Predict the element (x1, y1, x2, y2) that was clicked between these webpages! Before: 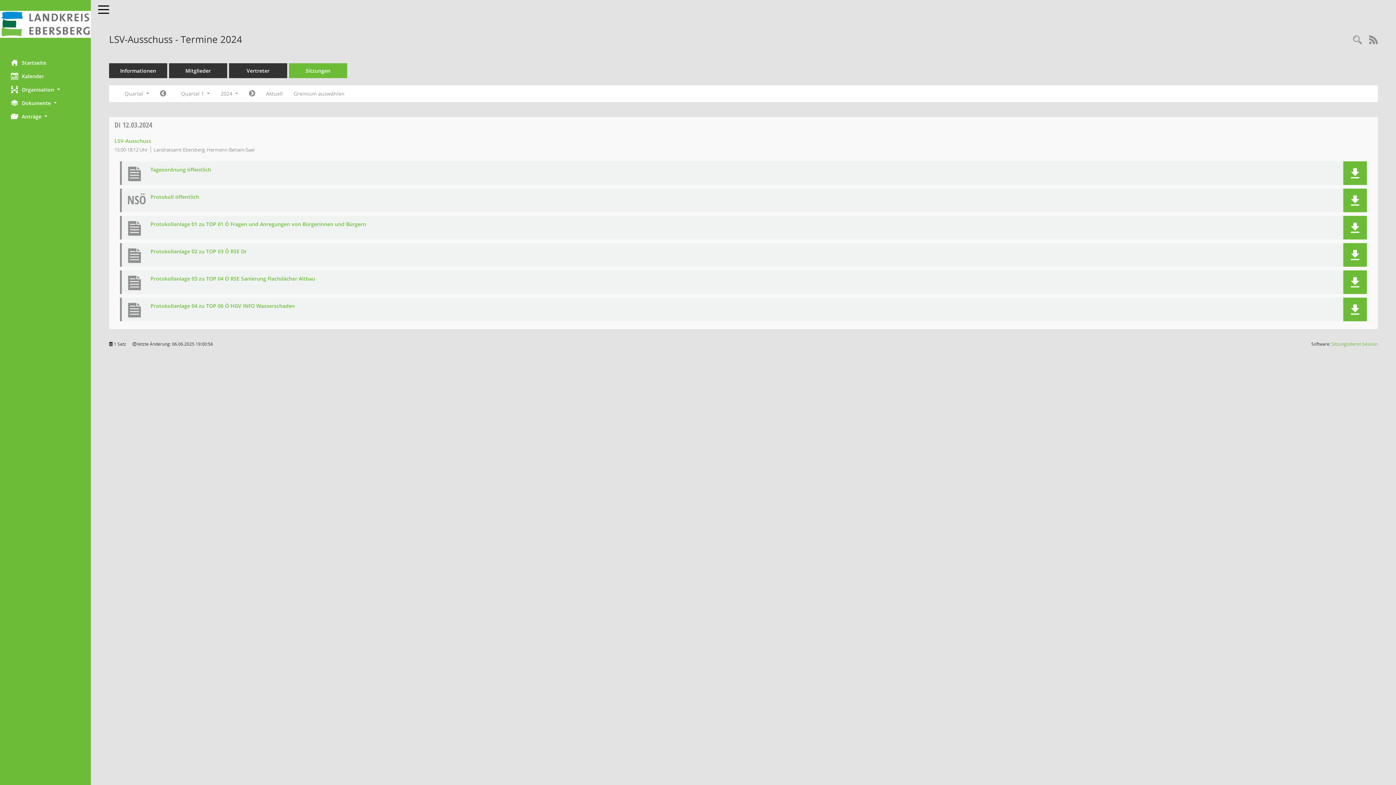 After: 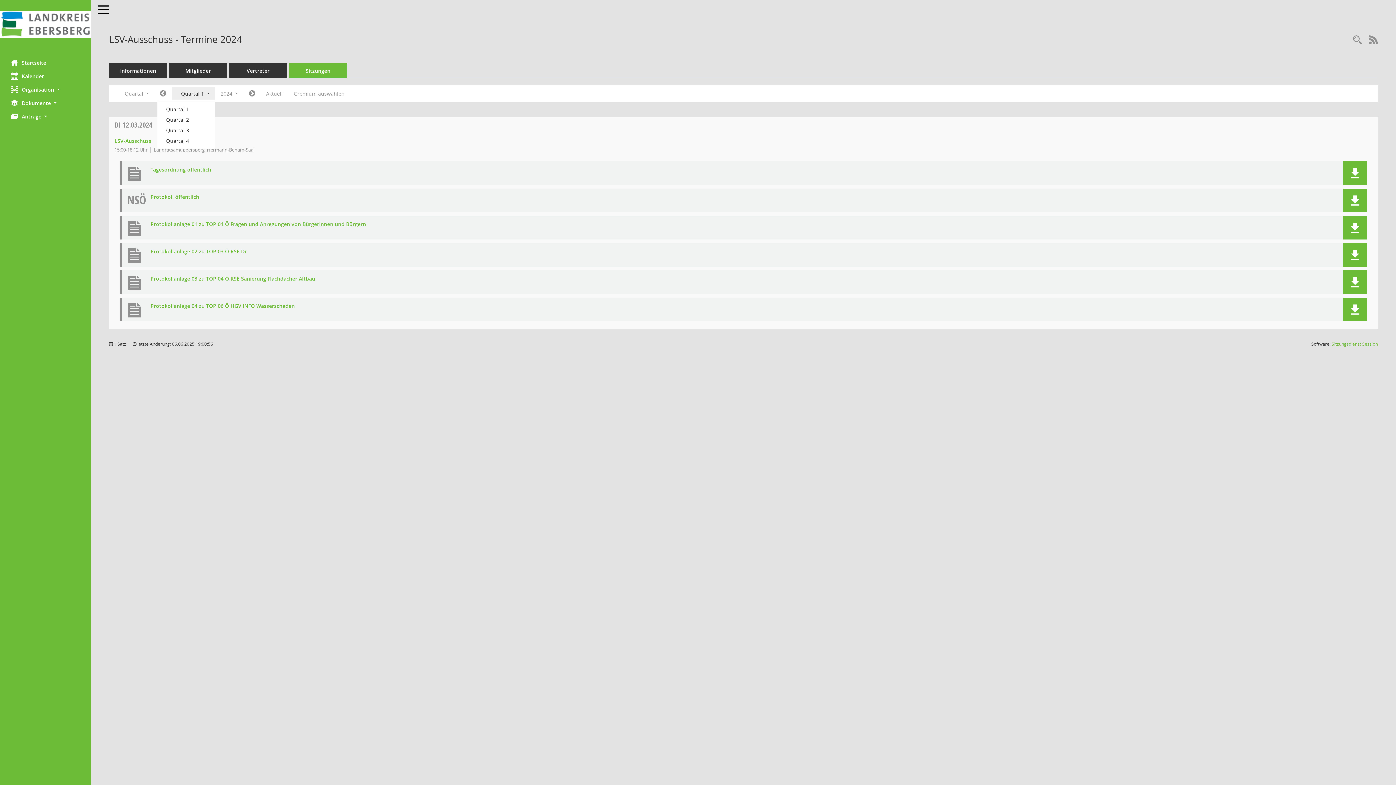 Action: label: Quartal auswählen bbox: (171, 87, 215, 100)